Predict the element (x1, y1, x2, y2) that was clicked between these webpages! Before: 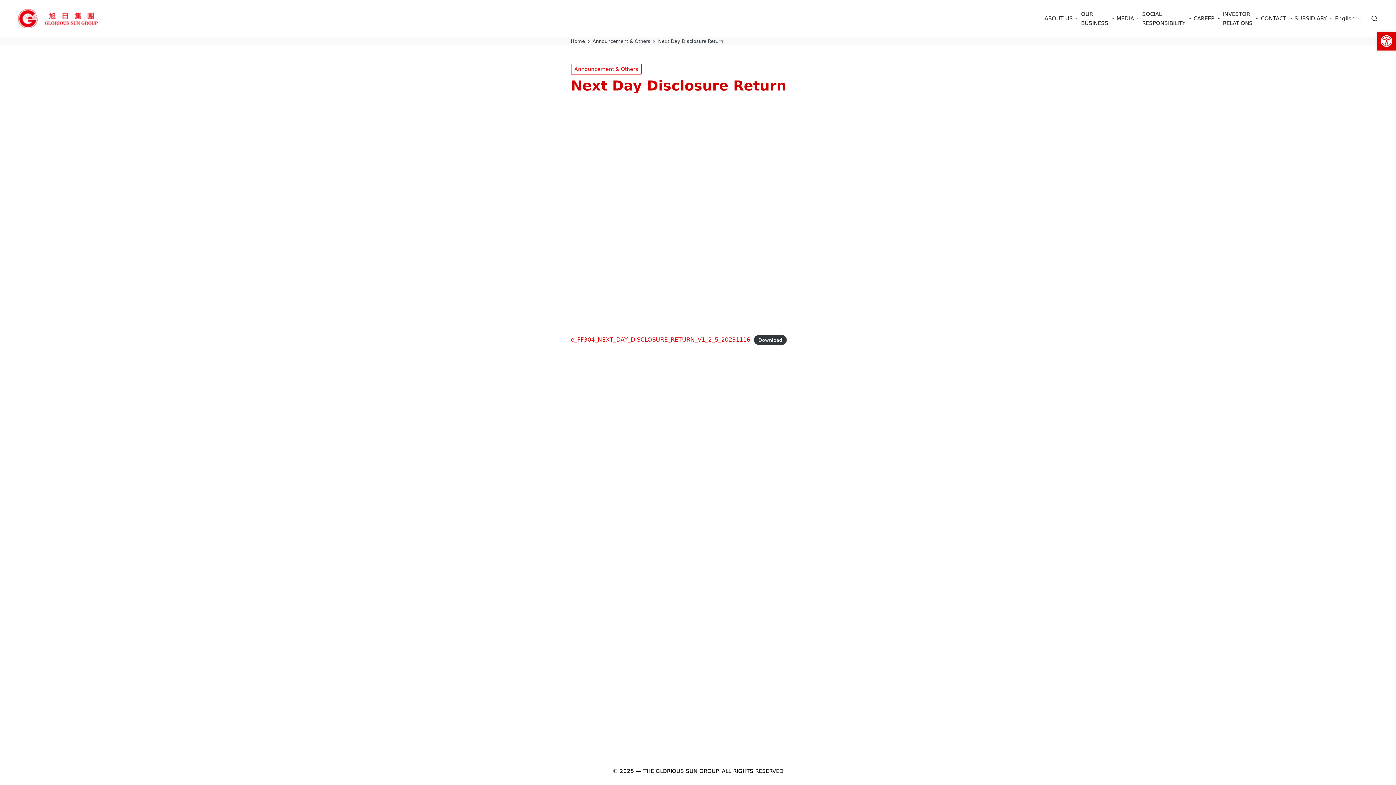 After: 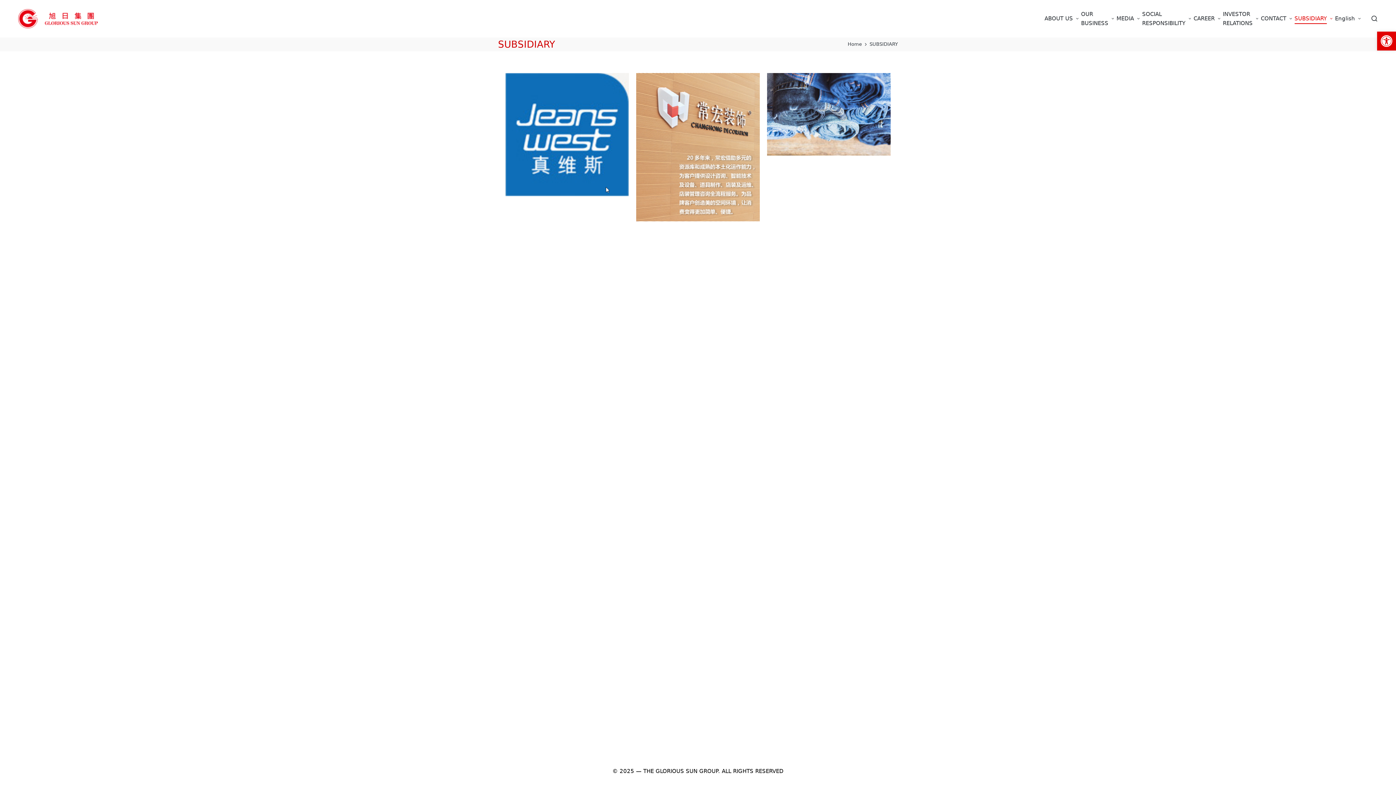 Action: bbox: (1294, 13, 1333, 24) label: SUBSIDIARY